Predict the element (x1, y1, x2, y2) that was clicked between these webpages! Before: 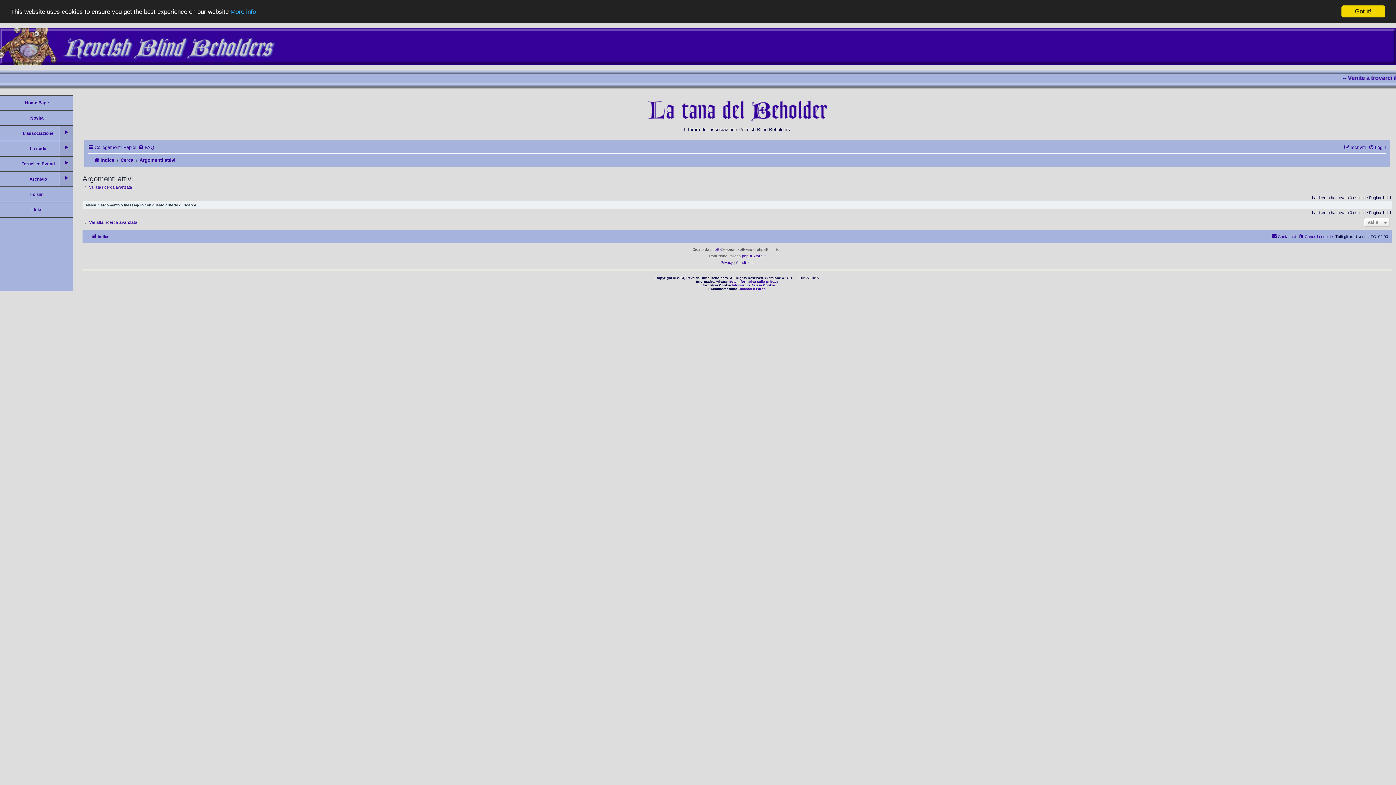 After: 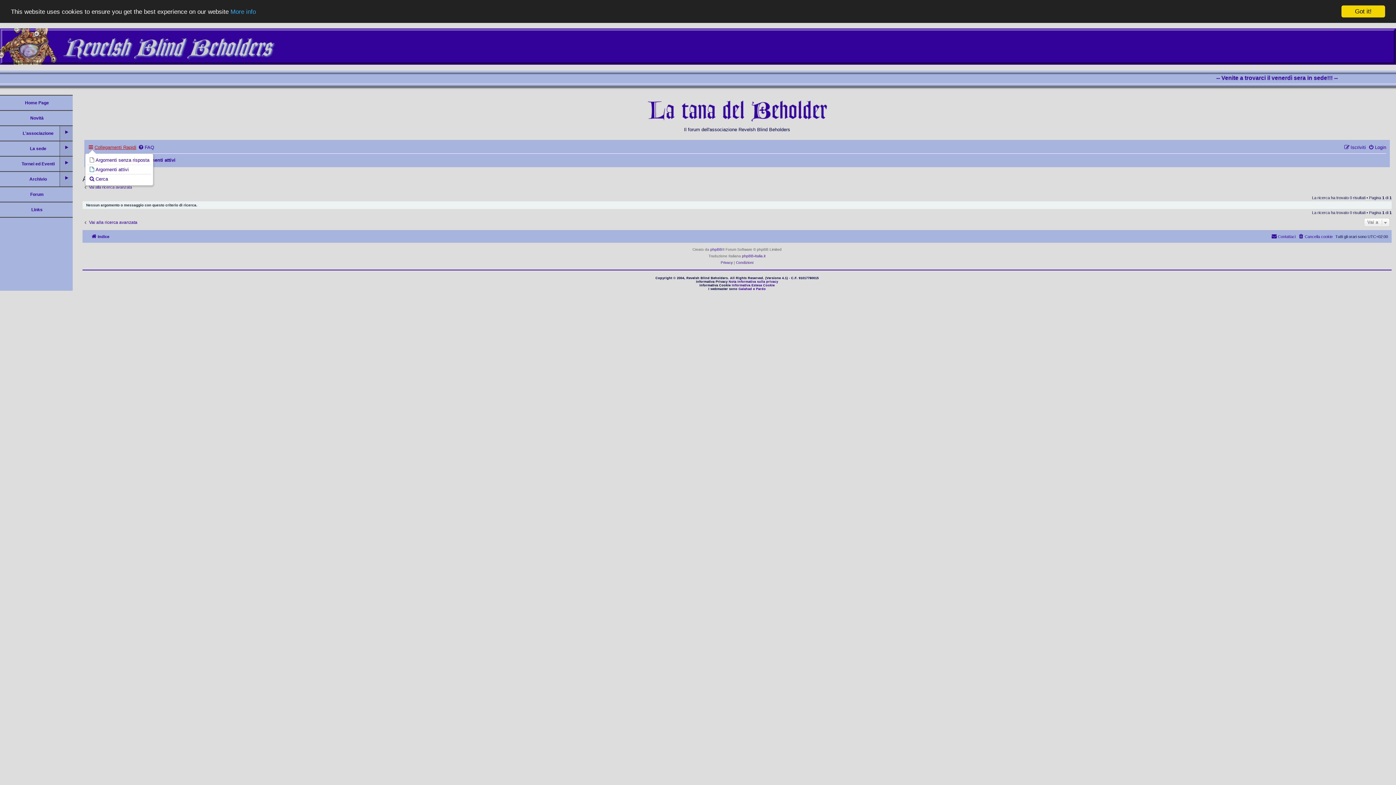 Action: label: Collegamenti Rapidi bbox: (88, 142, 136, 152)